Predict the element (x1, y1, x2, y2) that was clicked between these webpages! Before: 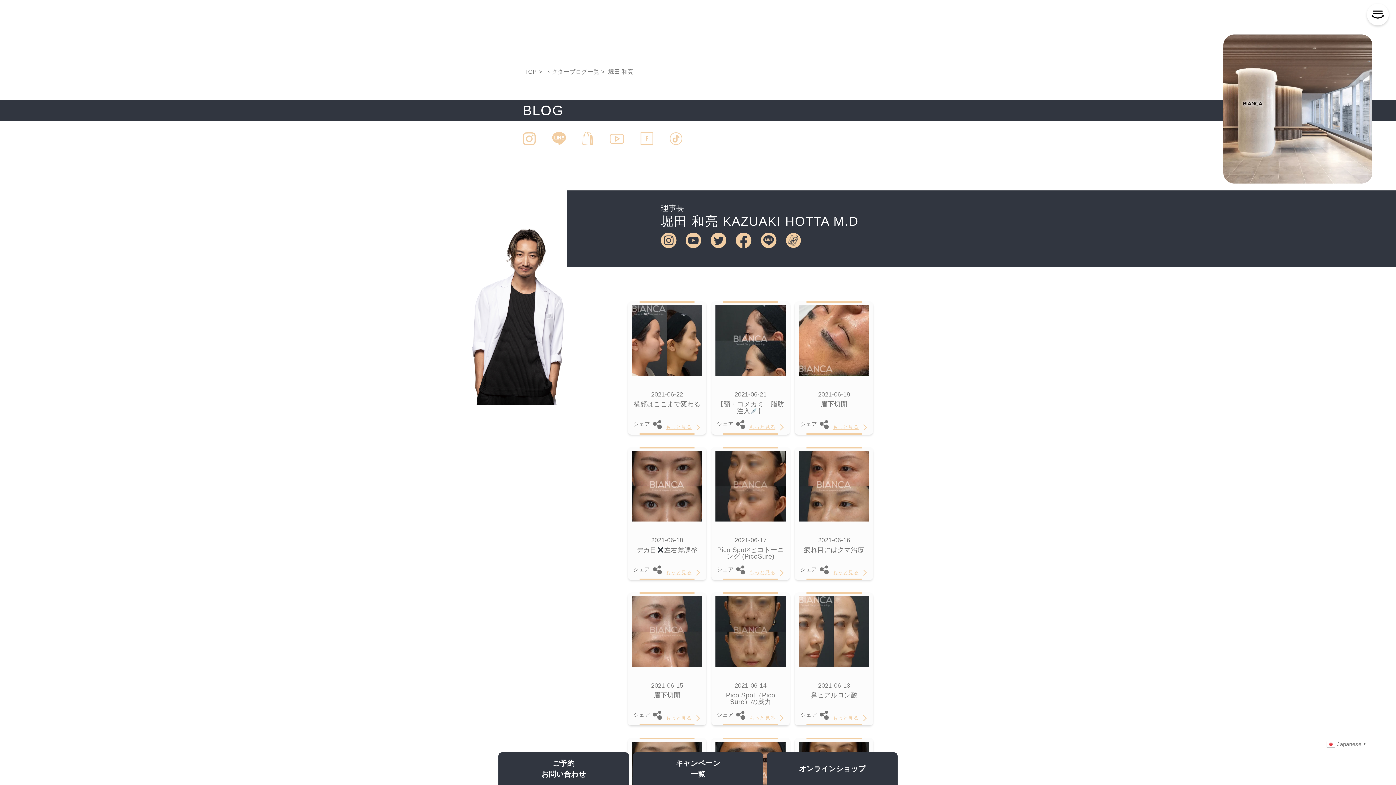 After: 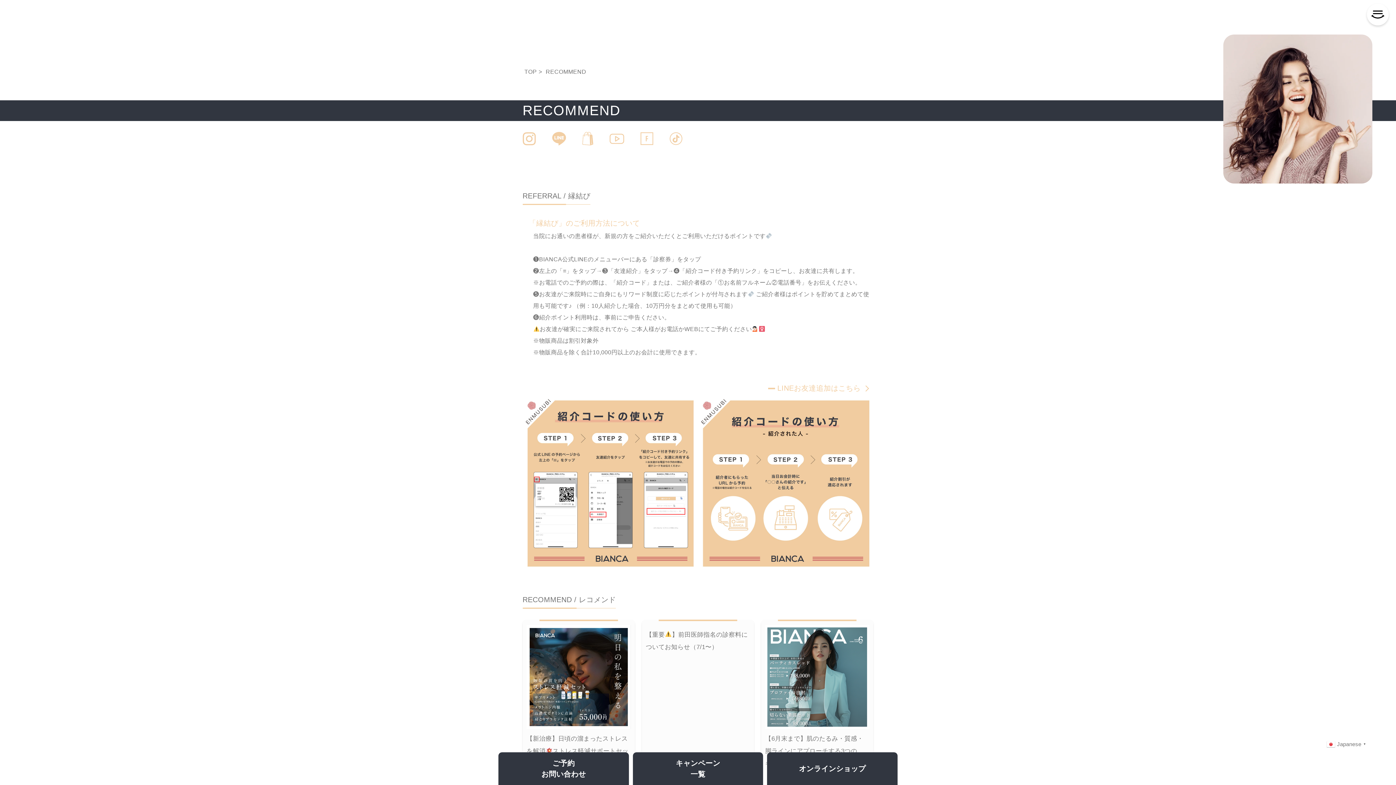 Action: label: キャンペーン
一覧 bbox: (632, 752, 763, 785)